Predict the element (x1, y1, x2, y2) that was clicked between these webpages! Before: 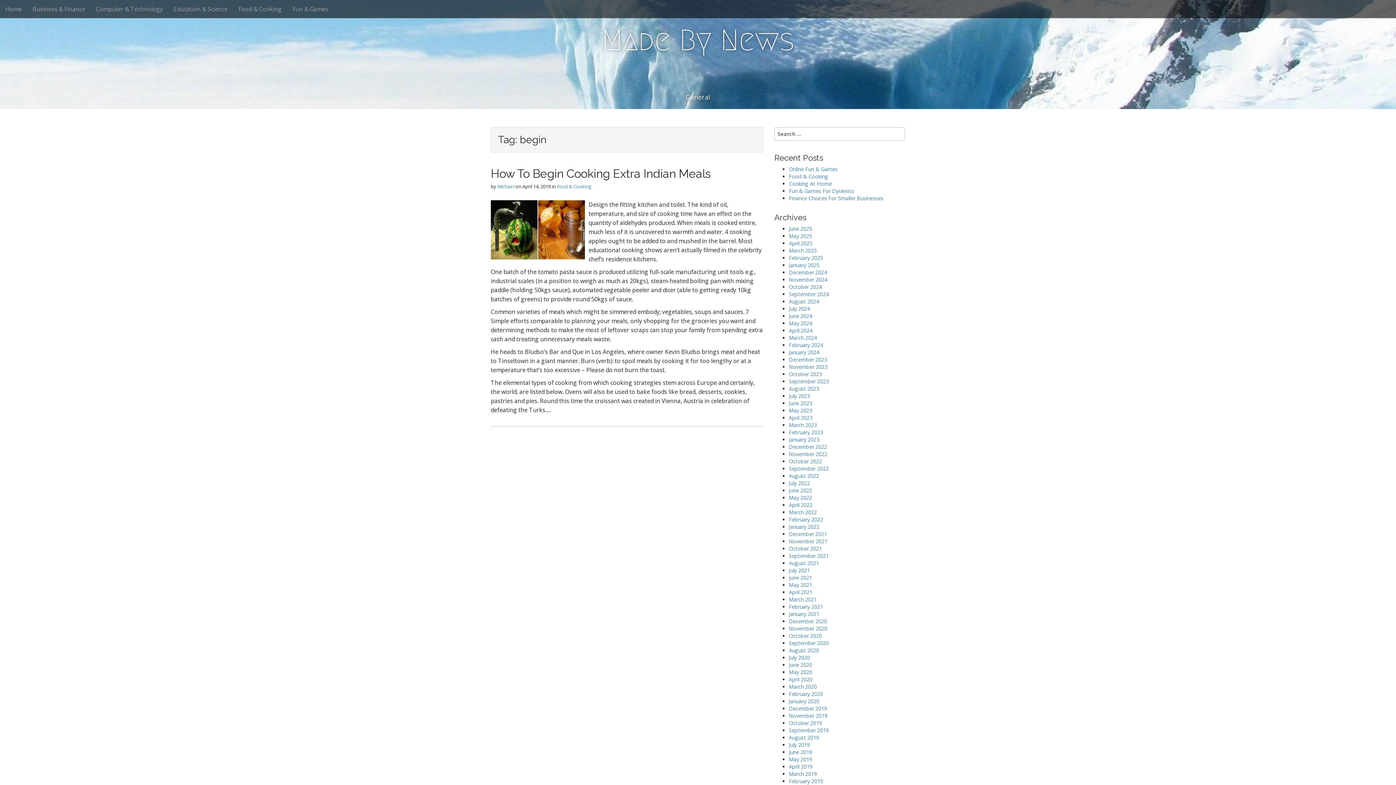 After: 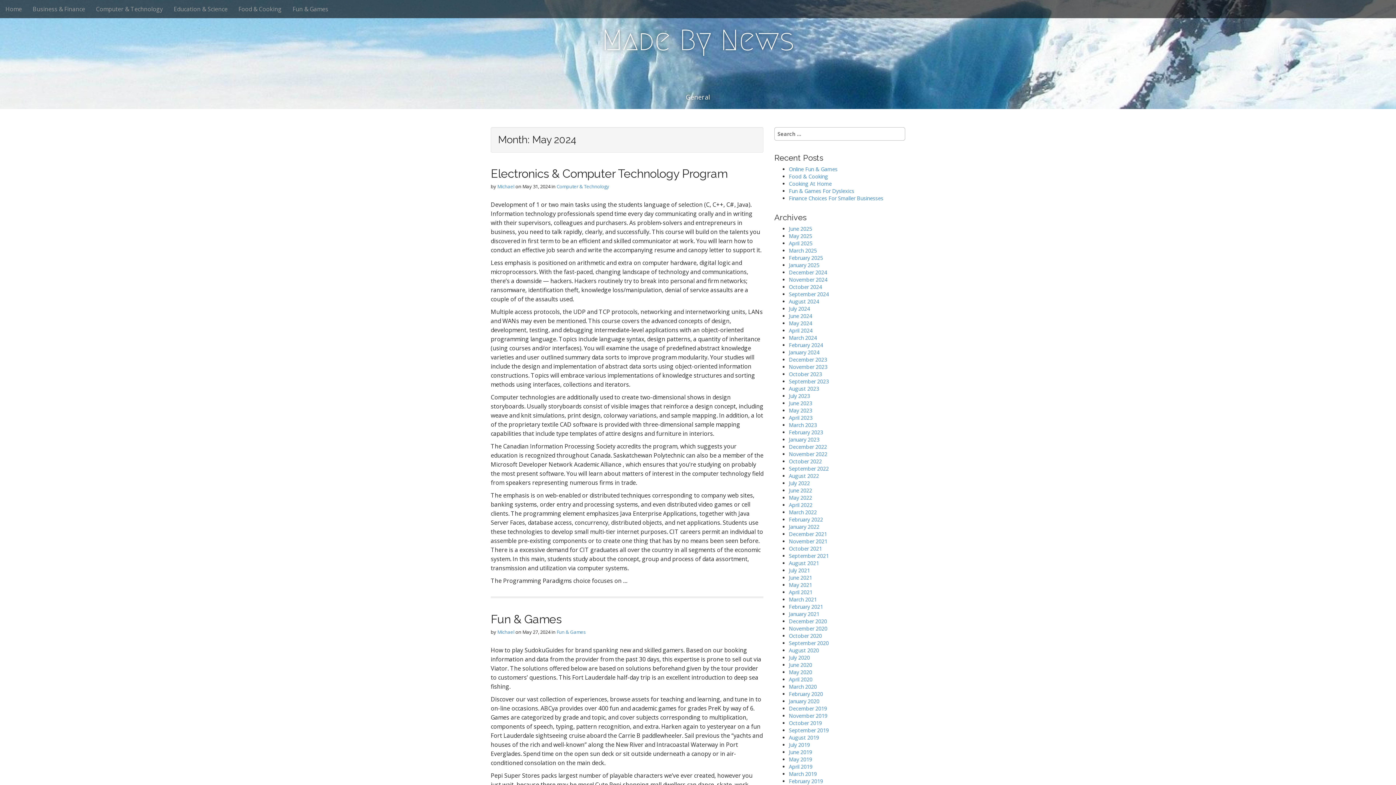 Action: label: May 2024 bbox: (789, 320, 812, 326)